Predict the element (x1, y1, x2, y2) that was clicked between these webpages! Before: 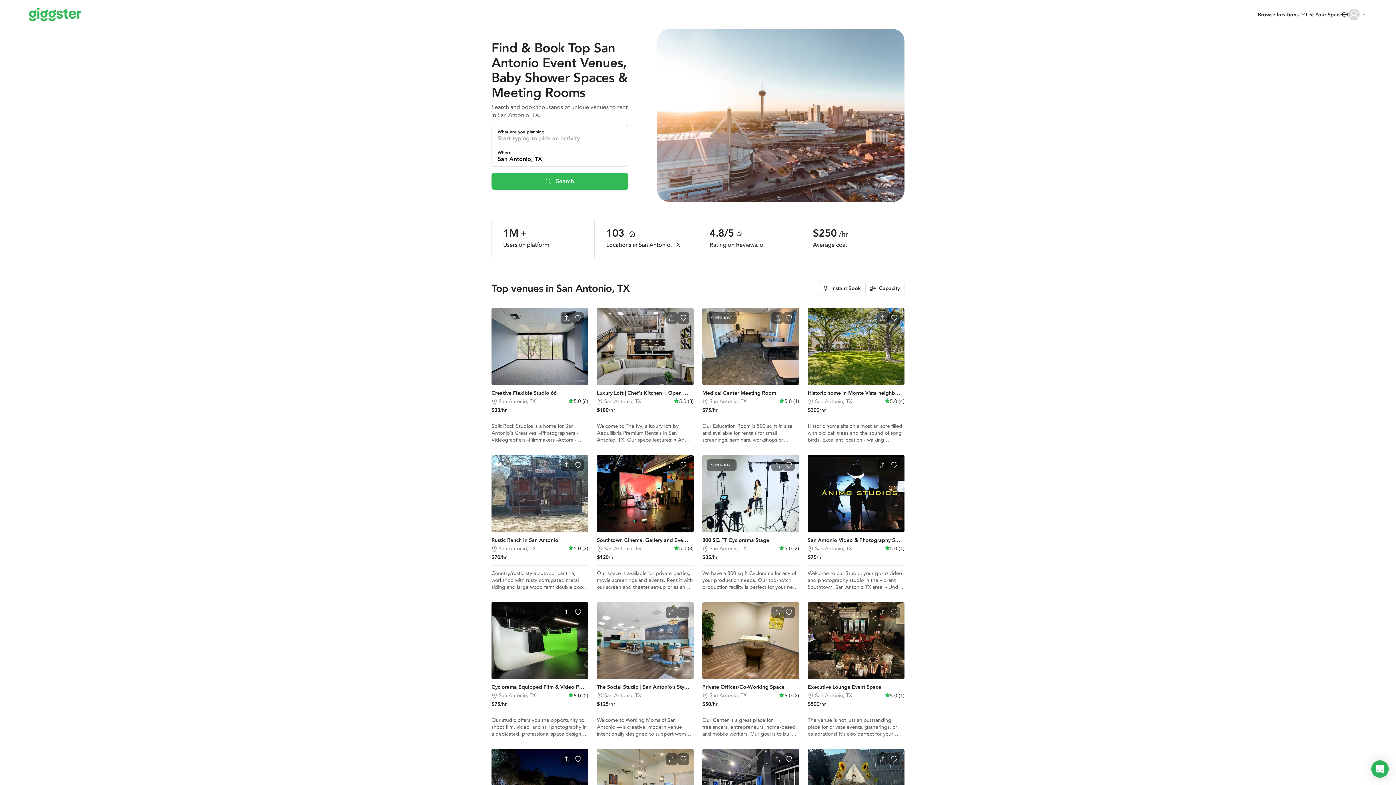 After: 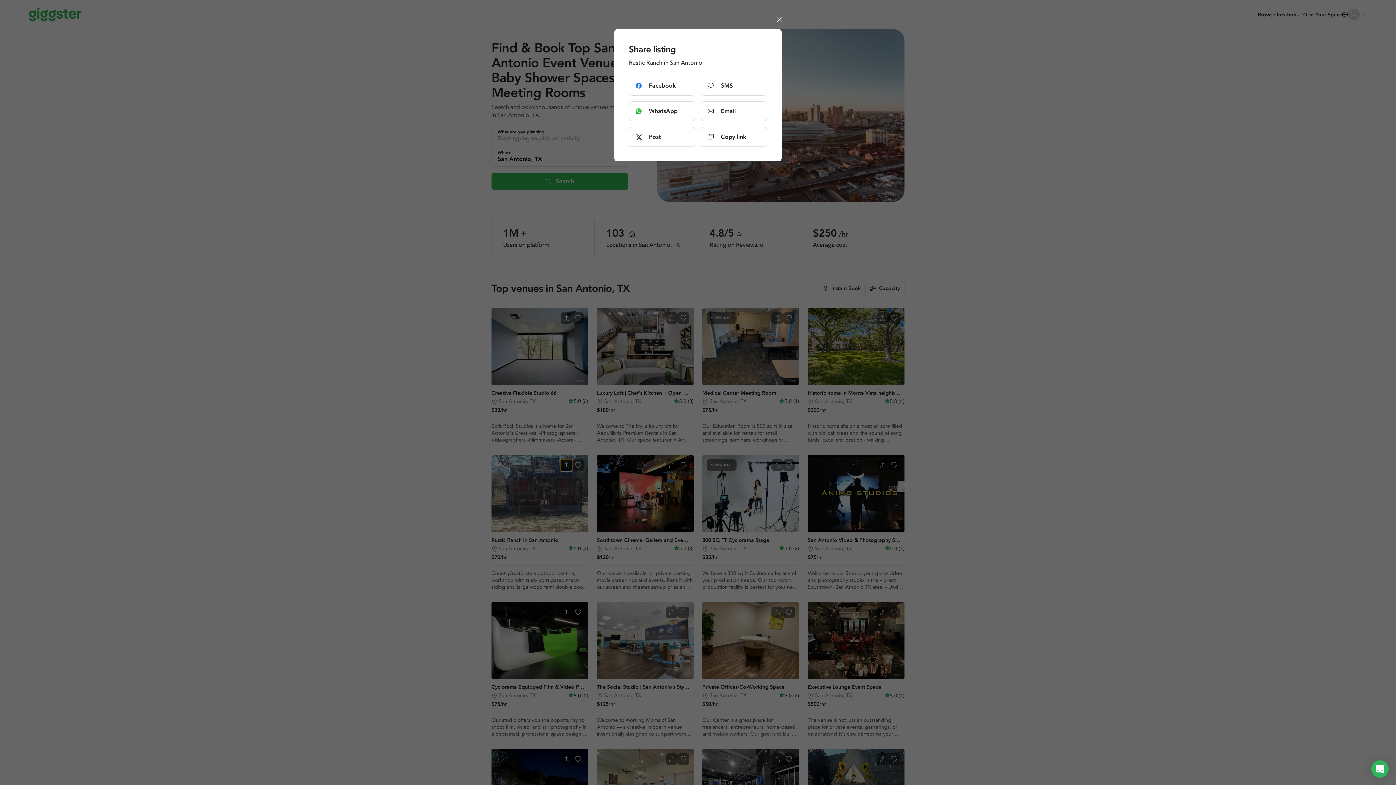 Action: bbox: (560, 459, 572, 471) label: Open share modal